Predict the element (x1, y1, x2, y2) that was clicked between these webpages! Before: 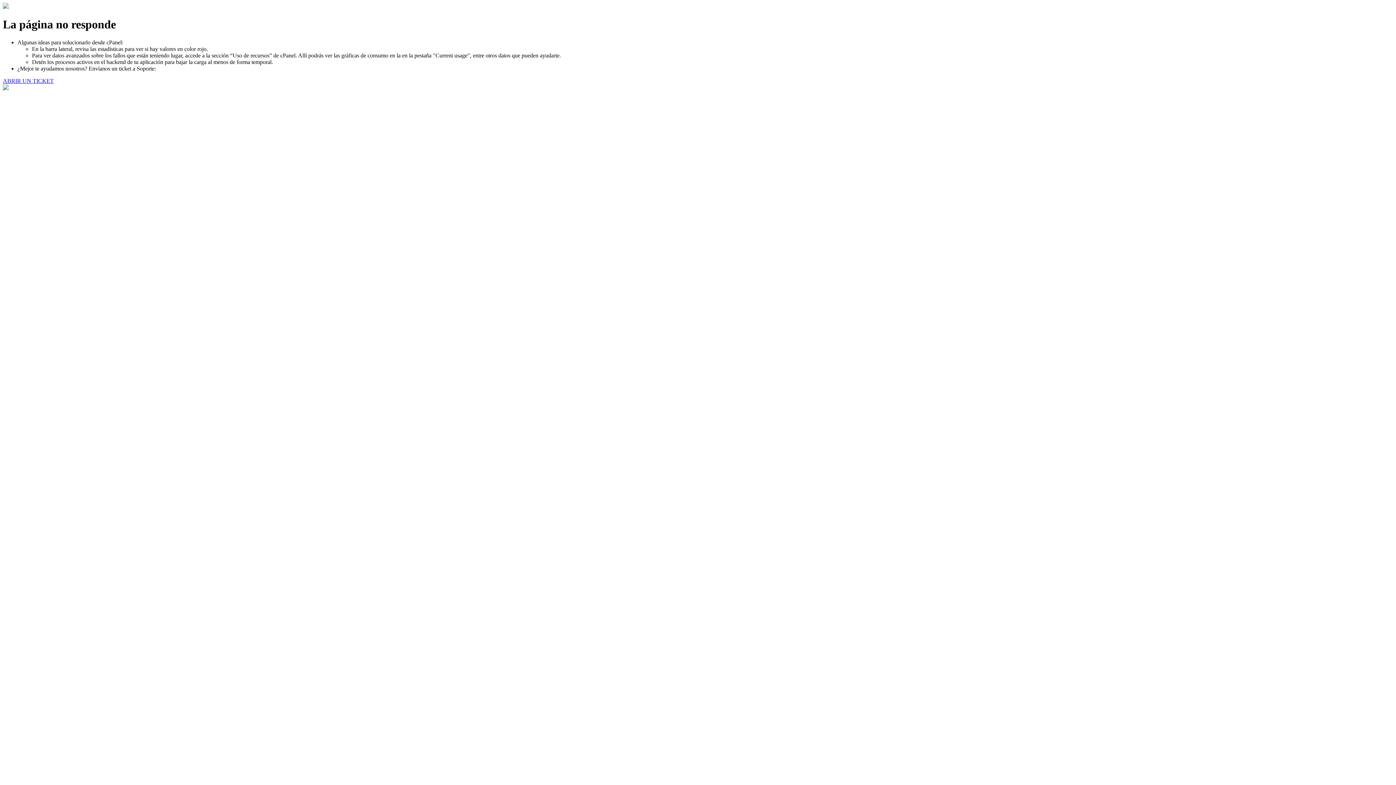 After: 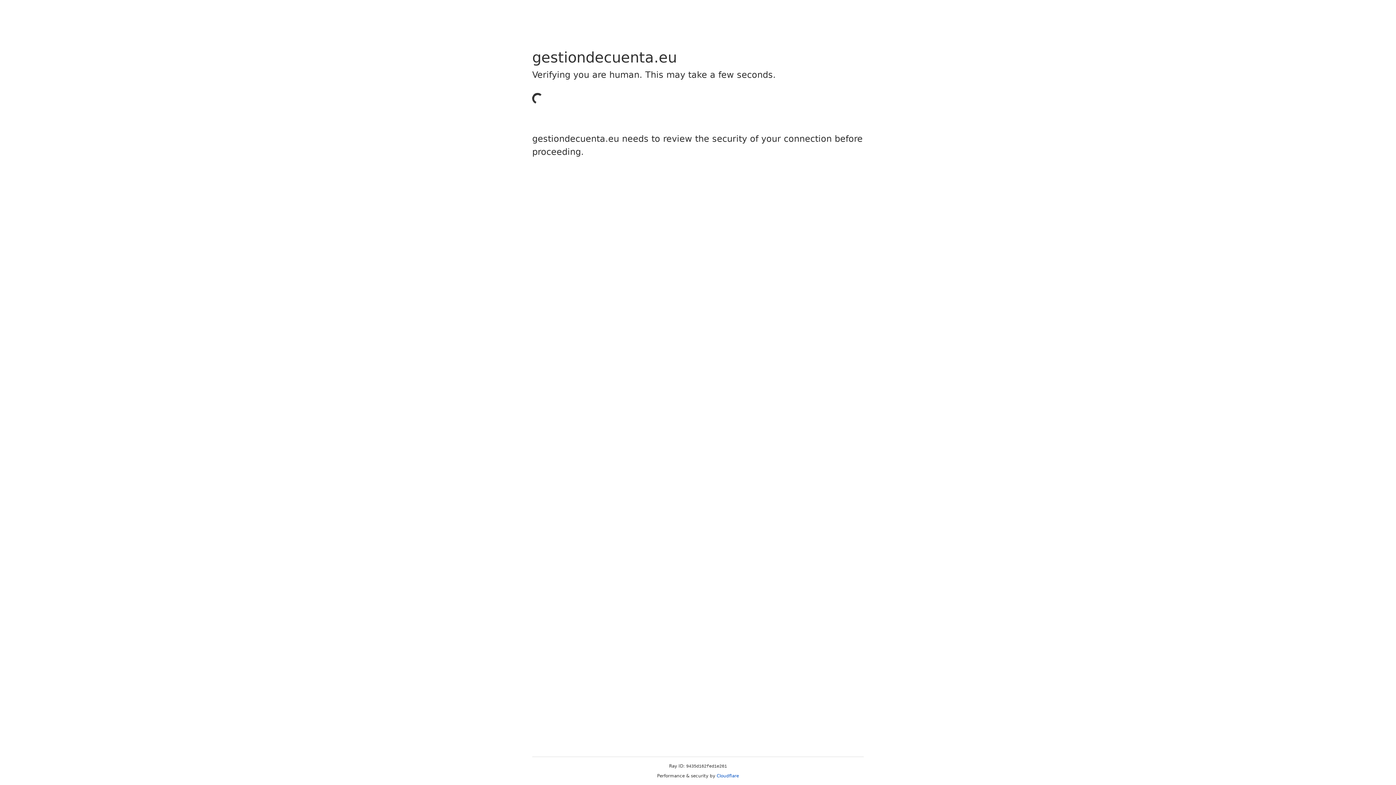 Action: bbox: (2, 77, 53, 83) label: ABRIR UN TICKET